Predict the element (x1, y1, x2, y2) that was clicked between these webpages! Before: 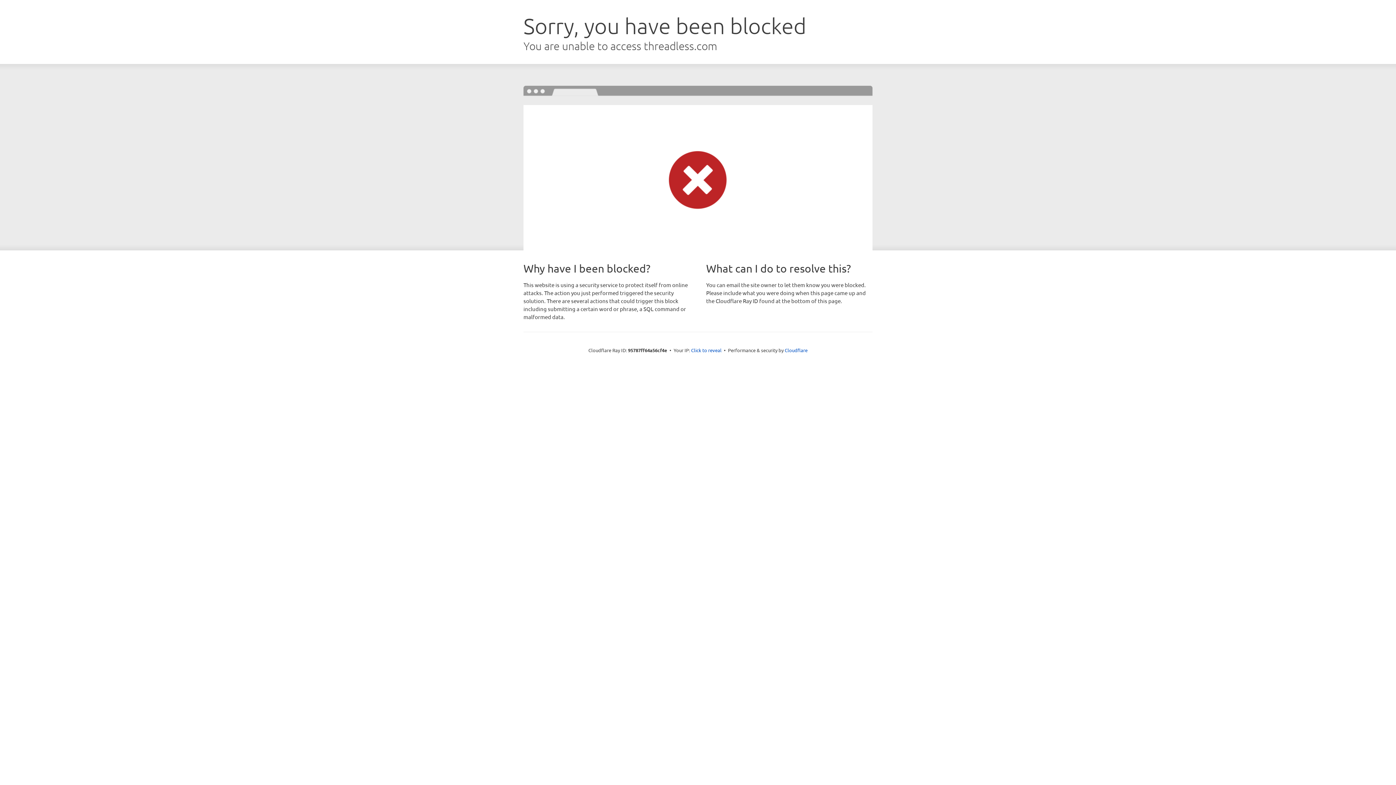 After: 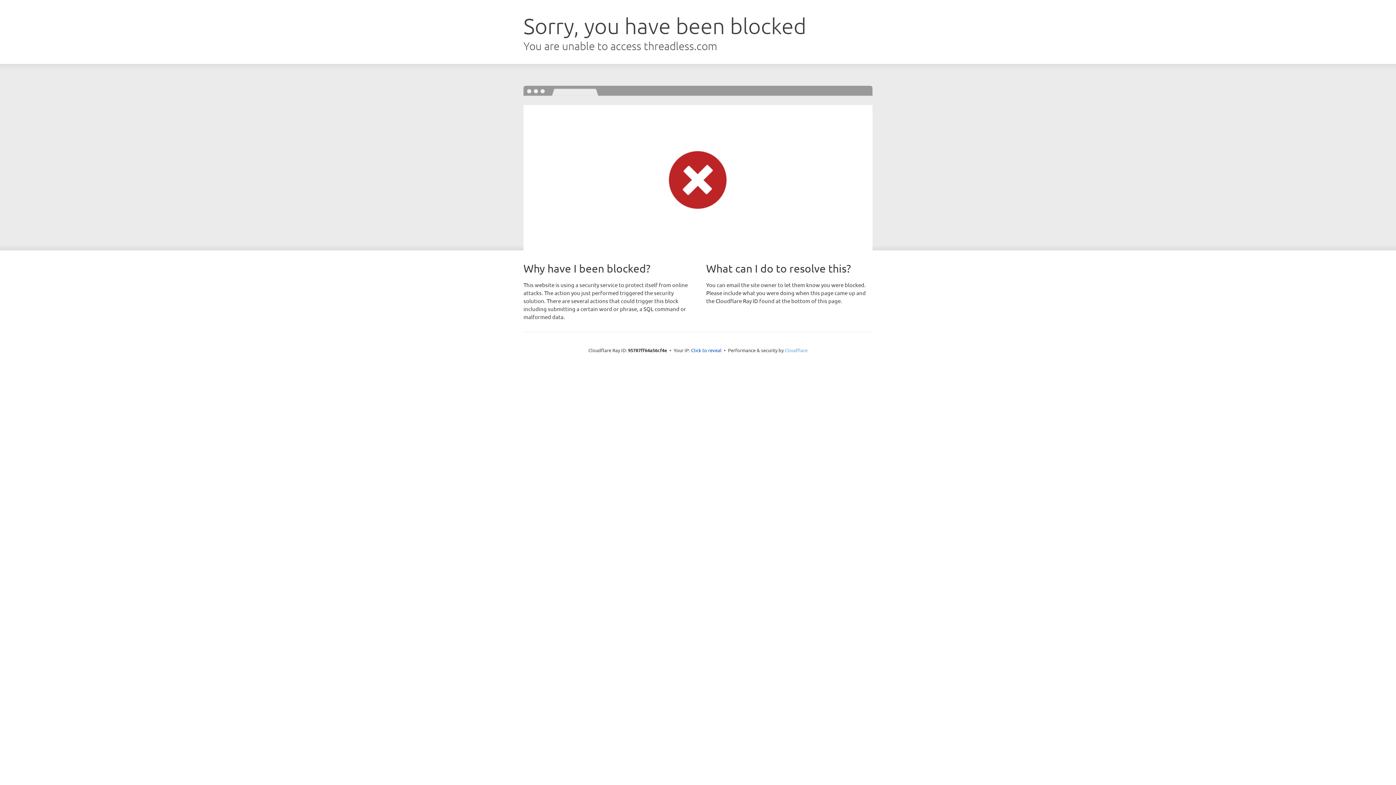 Action: bbox: (784, 347, 807, 353) label: Cloudflare